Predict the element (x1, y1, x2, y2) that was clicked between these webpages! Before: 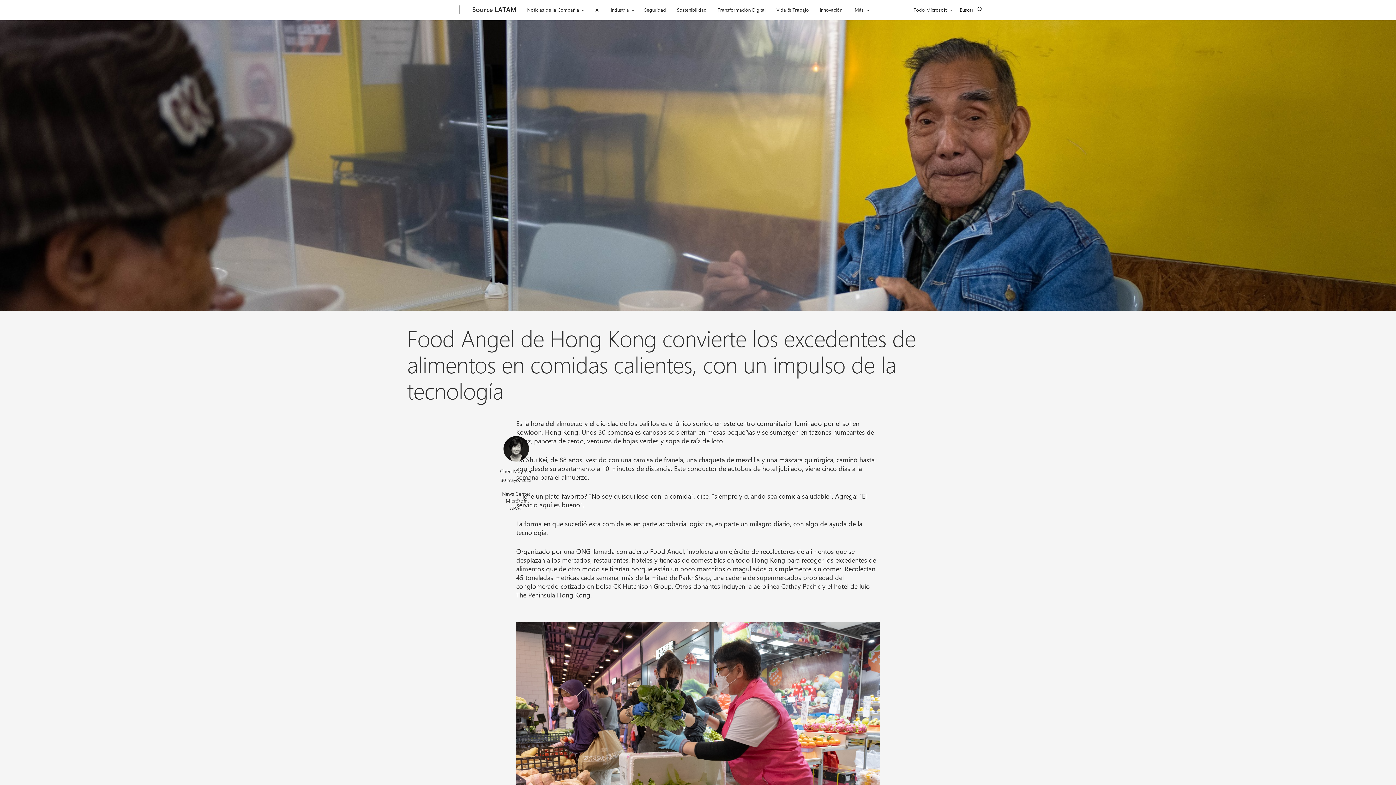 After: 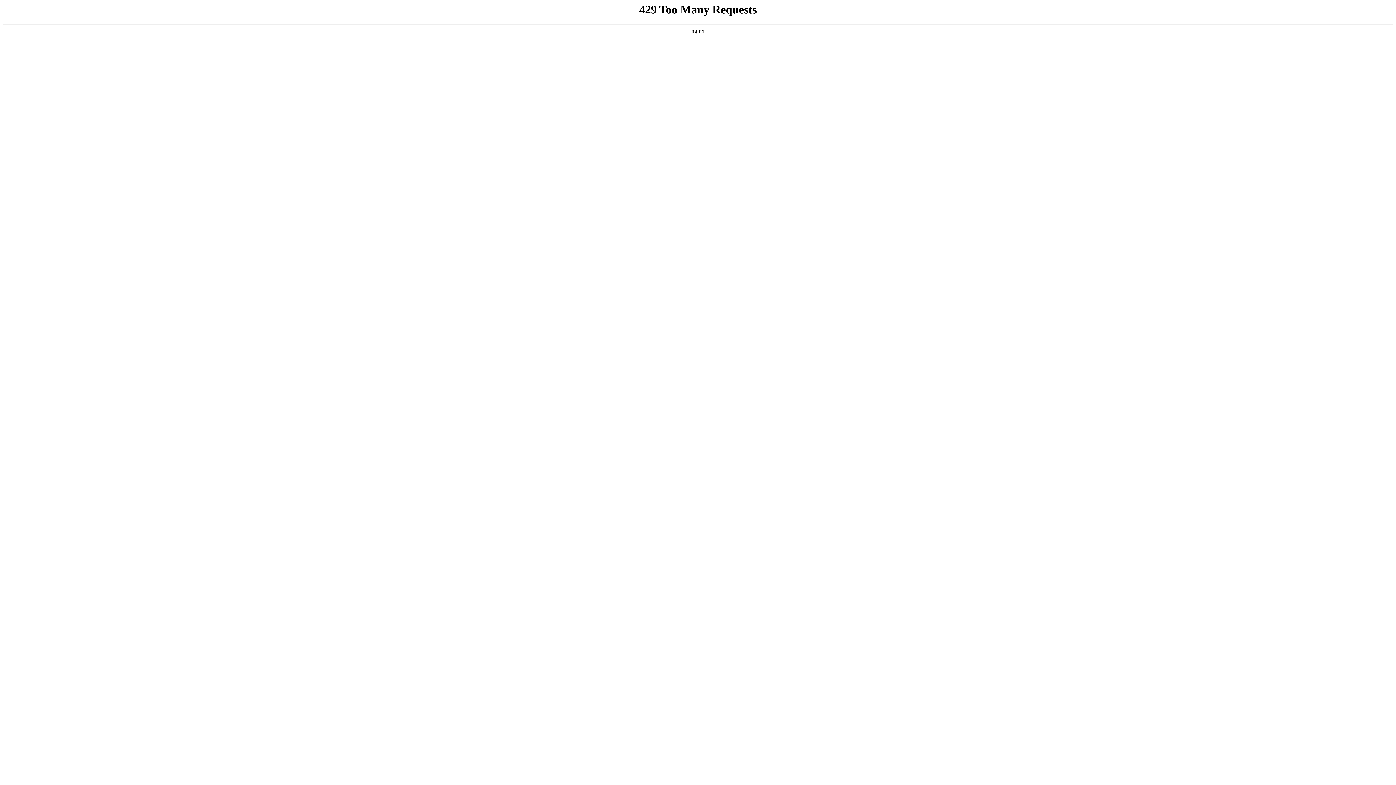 Action: bbox: (468, 0, 520, 20) label: Source LATAM